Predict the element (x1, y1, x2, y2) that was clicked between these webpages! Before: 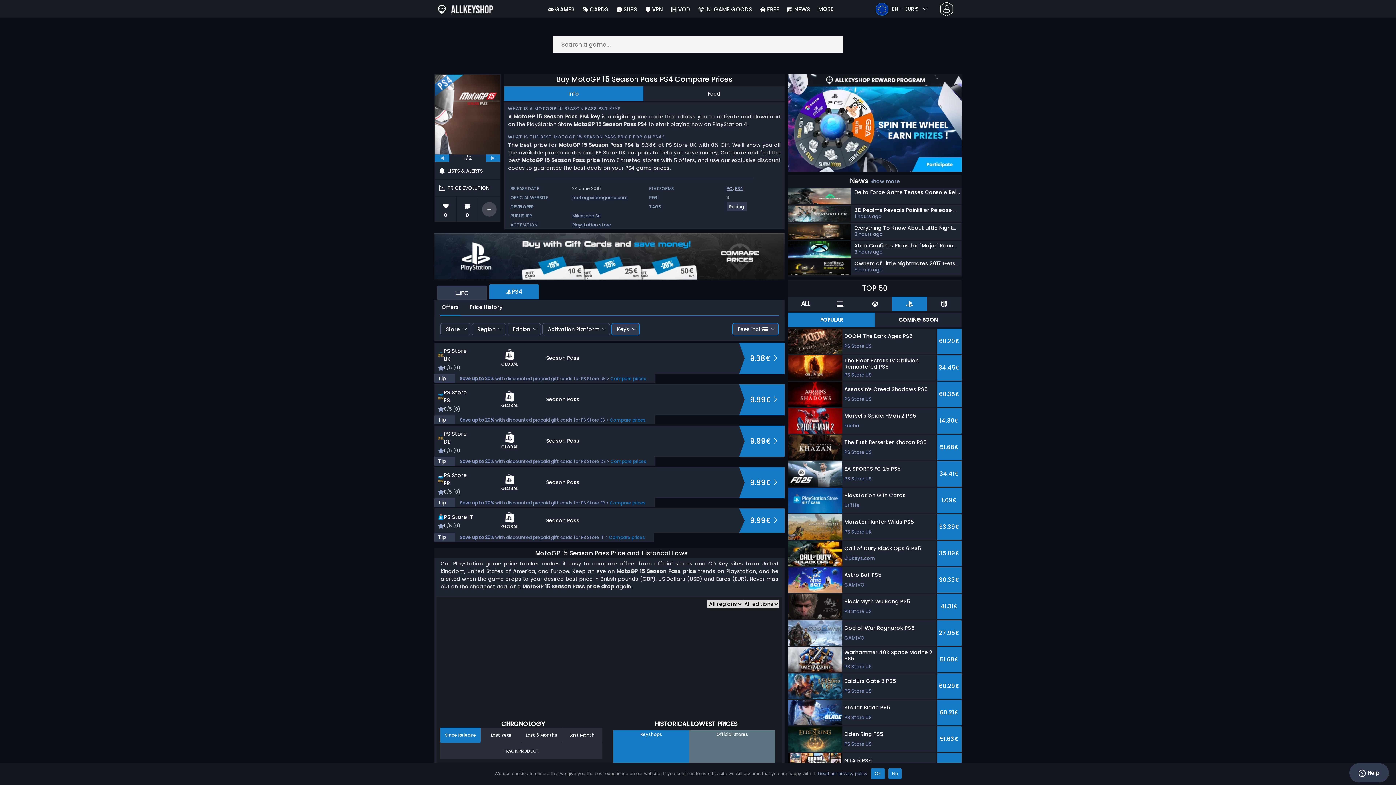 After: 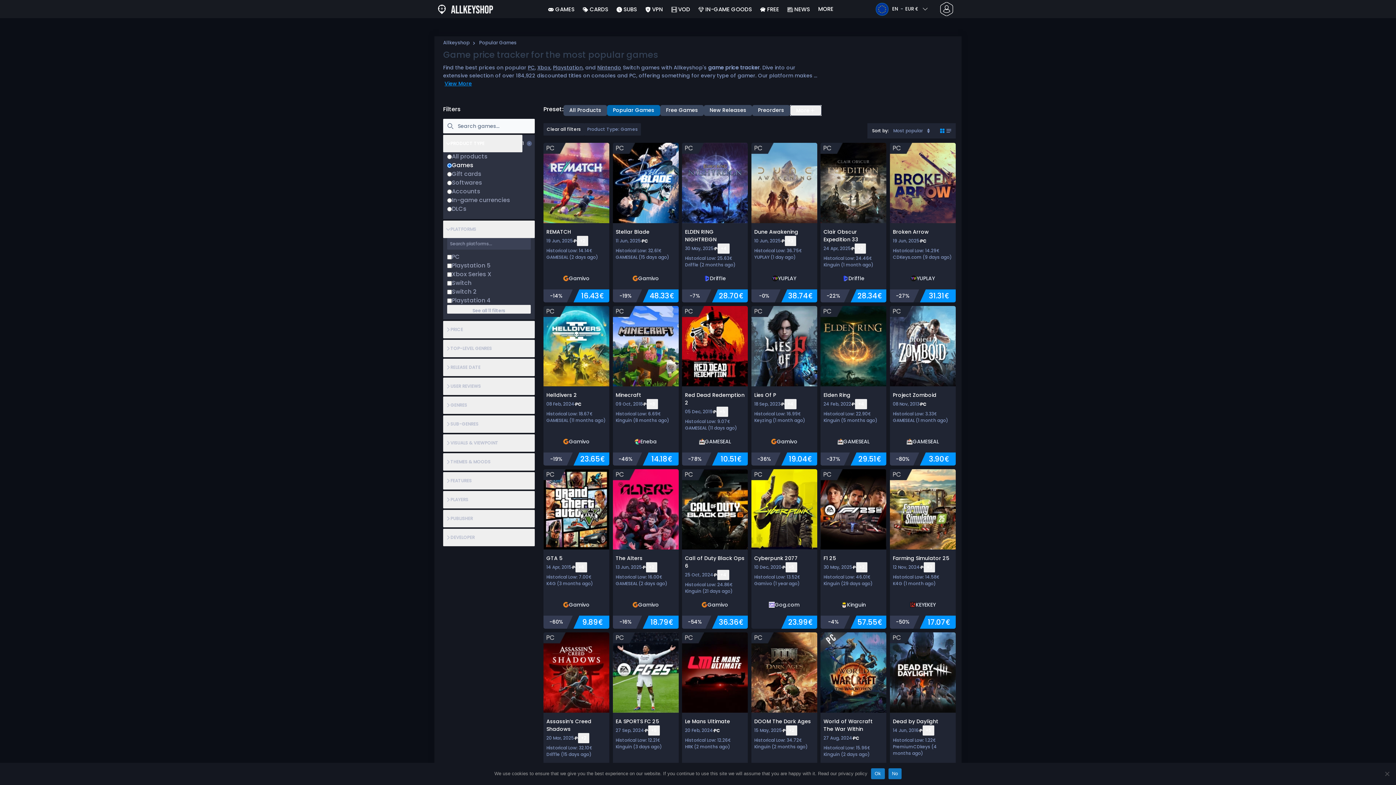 Action: bbox: (546, 0, 576, 18) label:  GAMES